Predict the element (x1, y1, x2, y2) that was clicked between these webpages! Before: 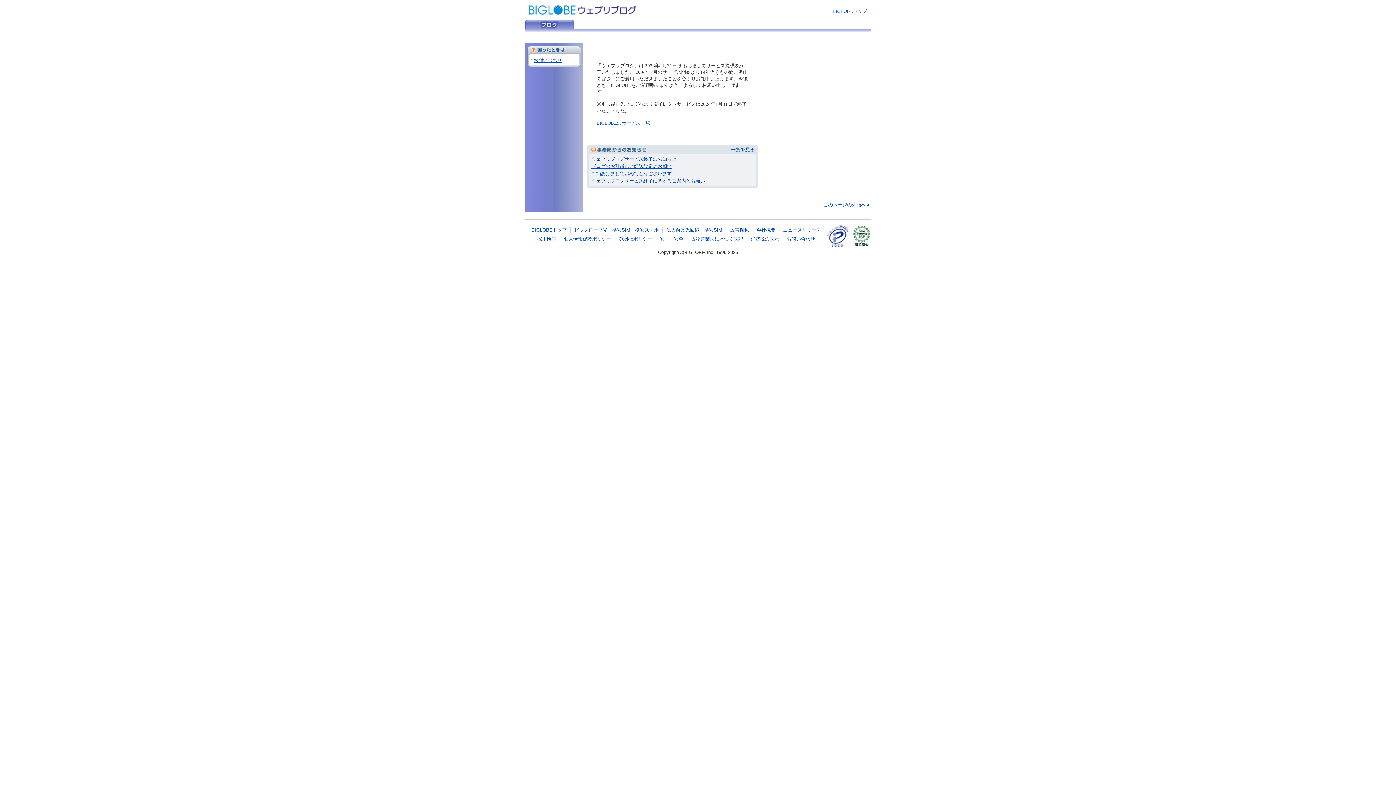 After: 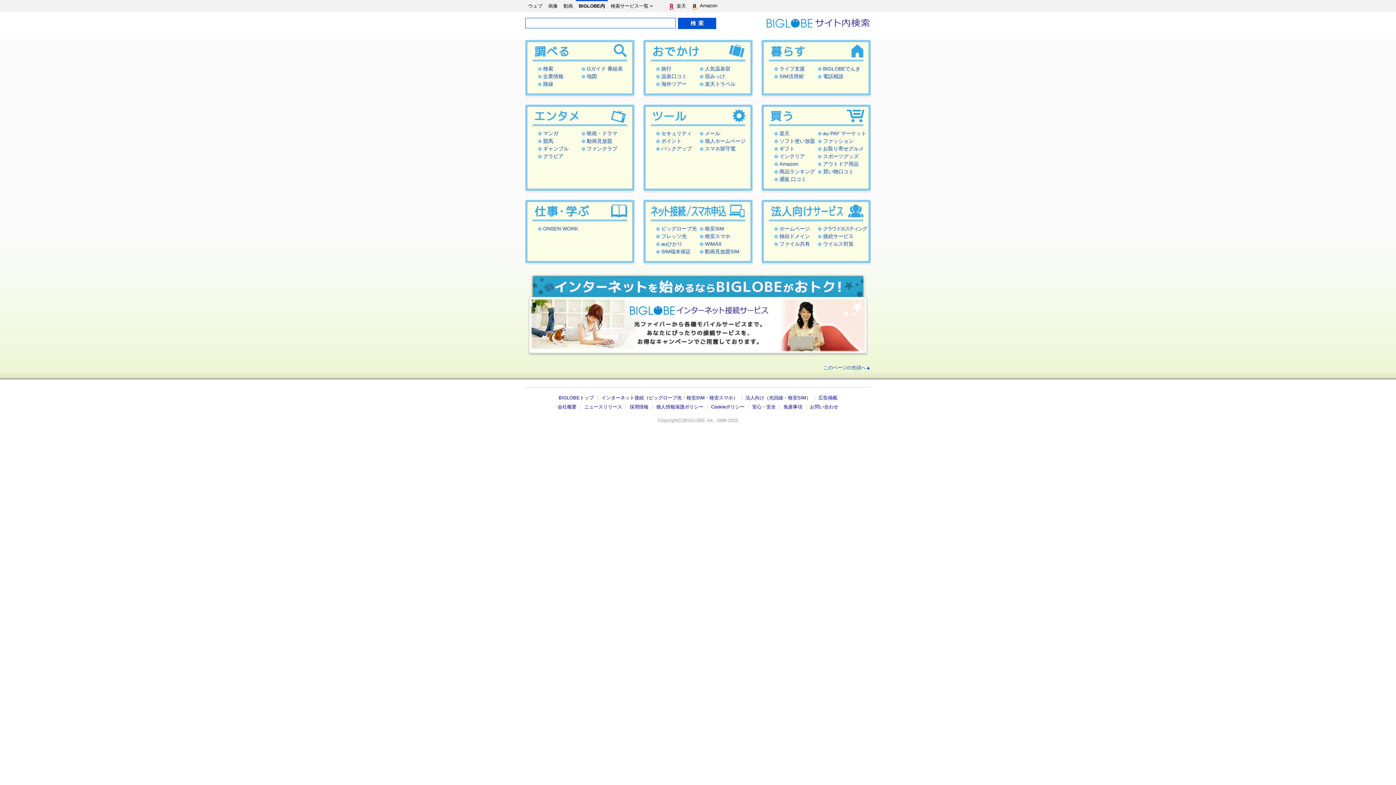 Action: label: BIGLOBEのサービス一覧 bbox: (596, 120, 650, 125)